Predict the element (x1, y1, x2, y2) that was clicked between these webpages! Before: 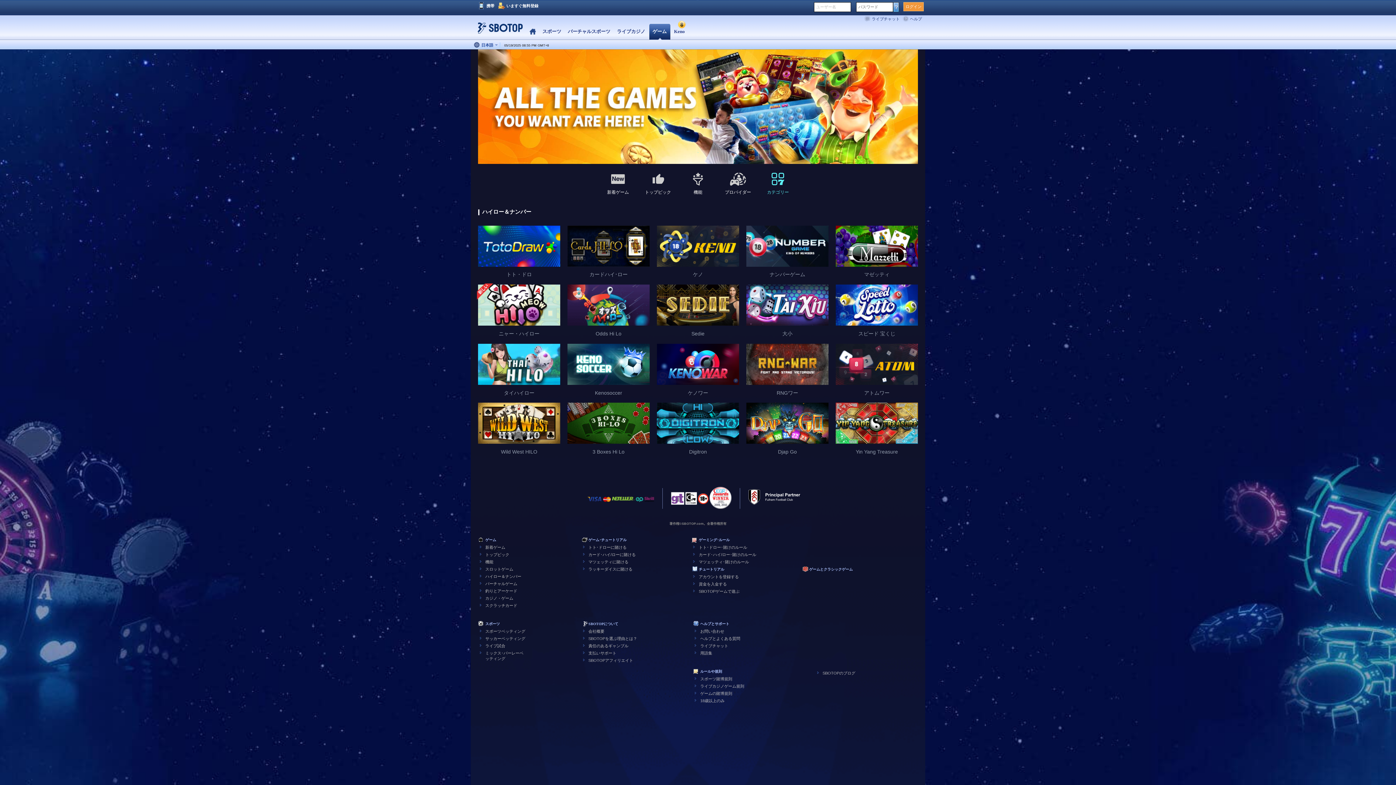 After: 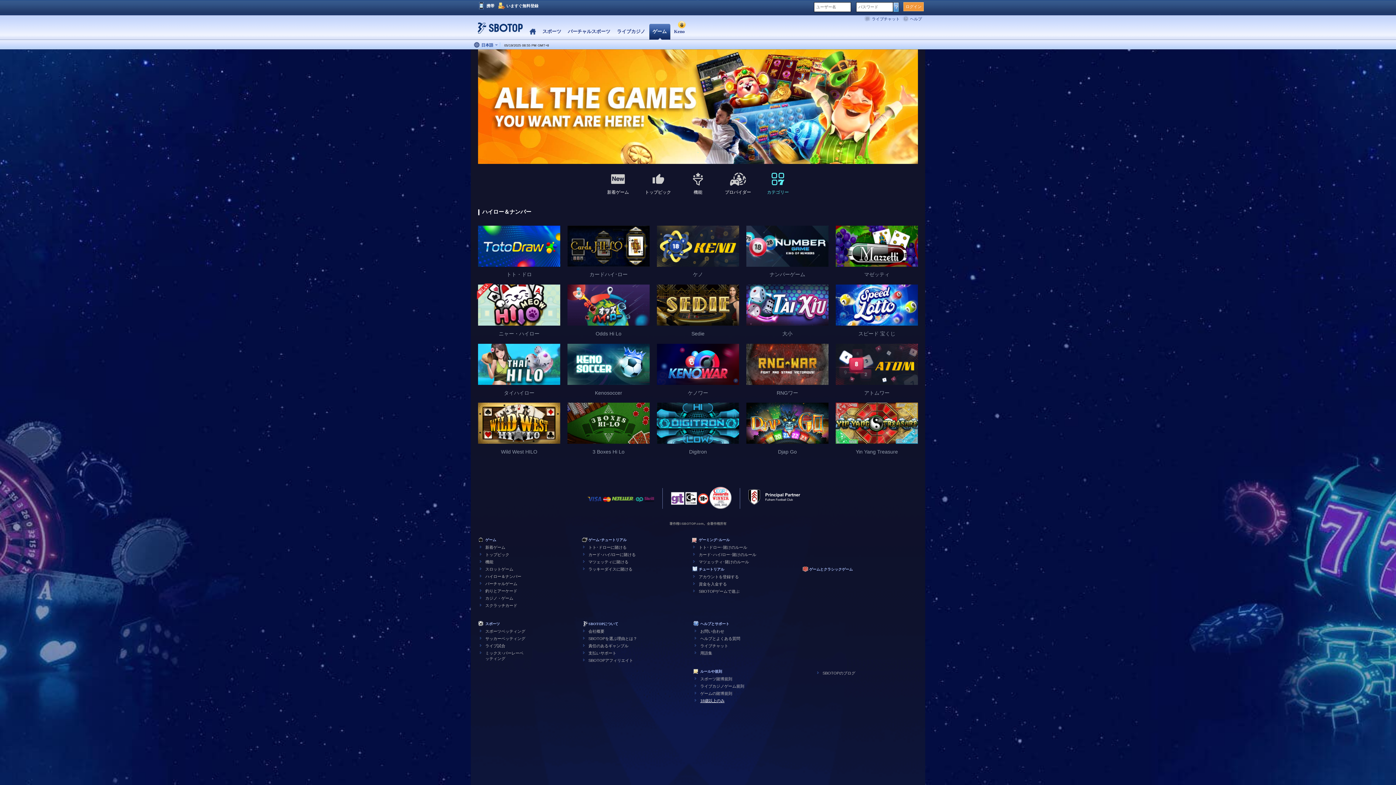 Action: bbox: (700, 698, 724, 703) label: 18歳以上のみ